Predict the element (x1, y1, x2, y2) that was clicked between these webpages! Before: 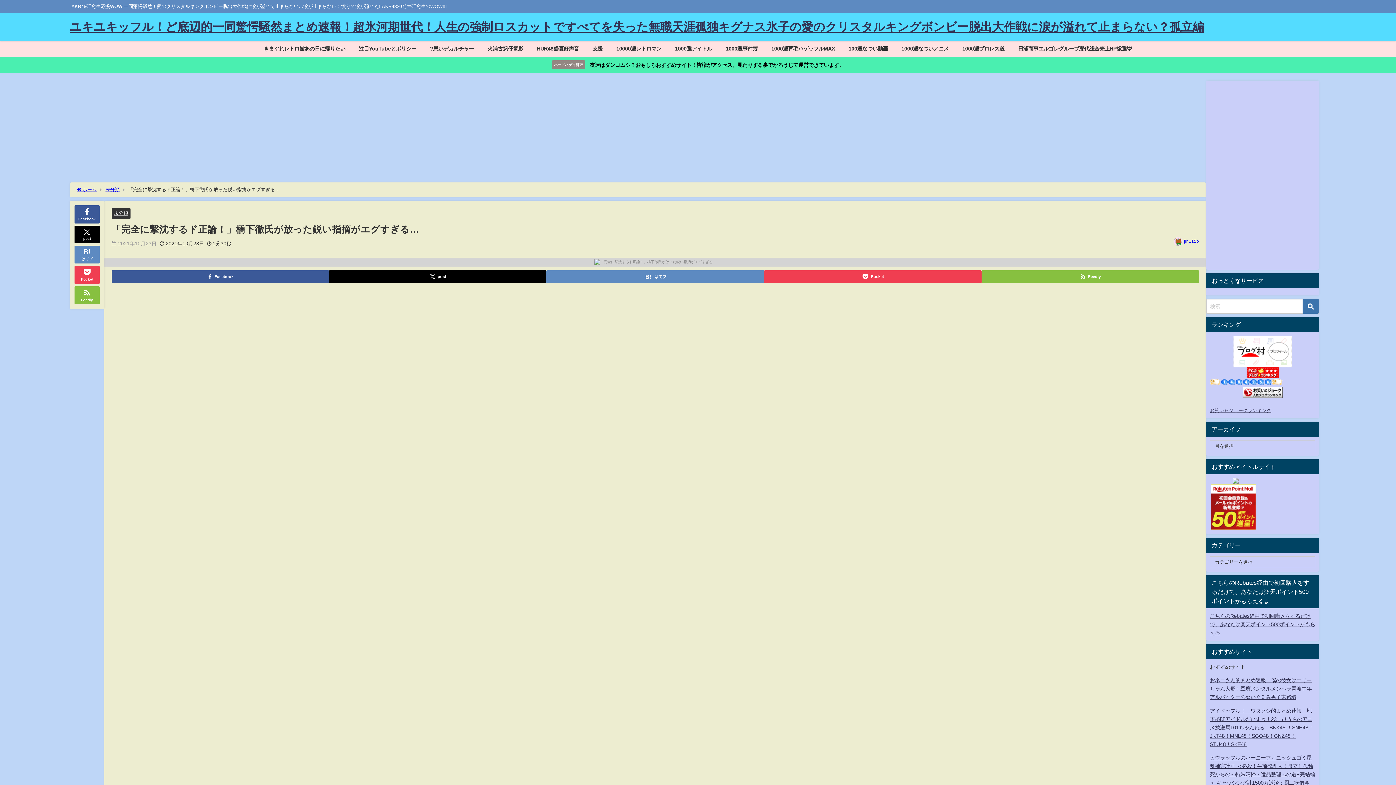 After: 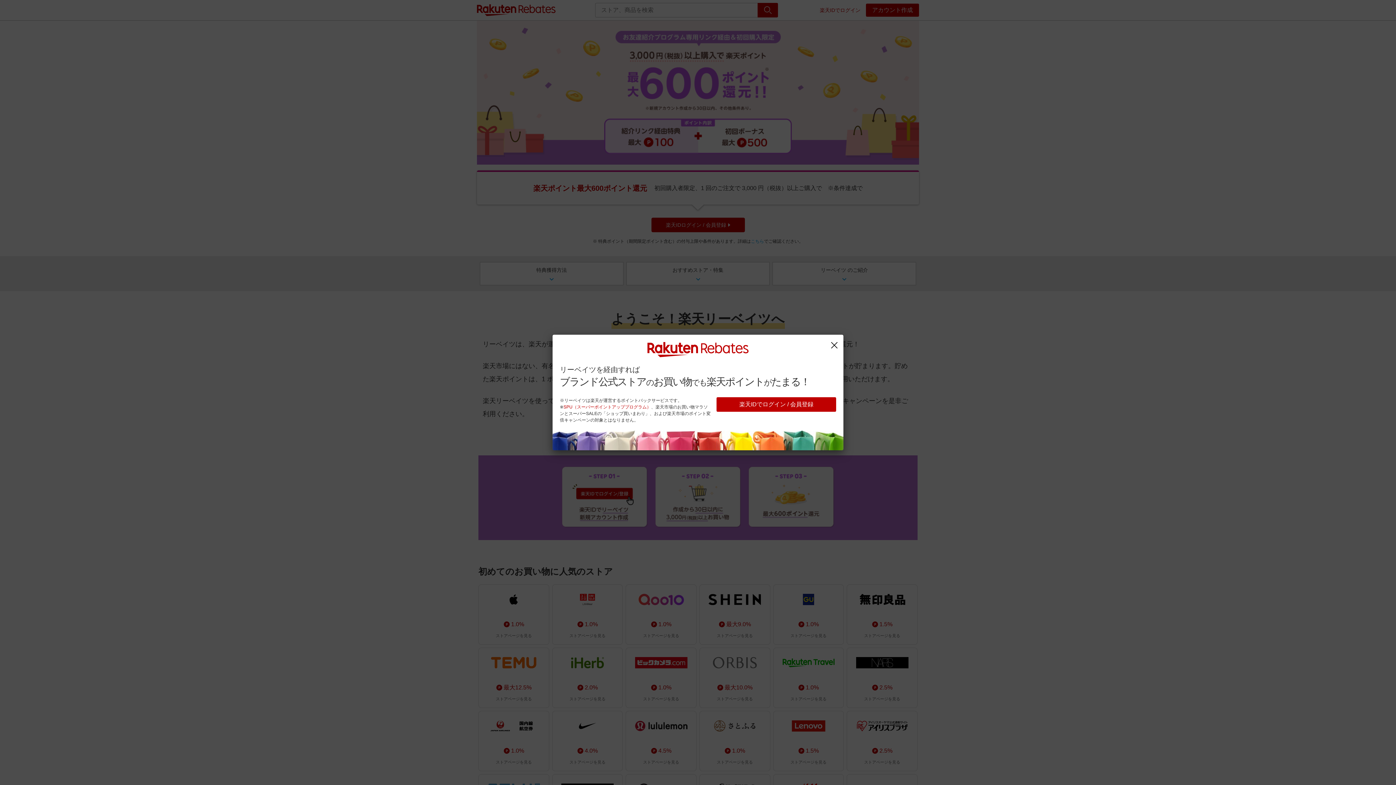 Action: label: こちらのRebates経由で初回購入をするだけで、あなたは楽天ポイント500ポイントがもらえる bbox: (1210, 613, 1315, 635)